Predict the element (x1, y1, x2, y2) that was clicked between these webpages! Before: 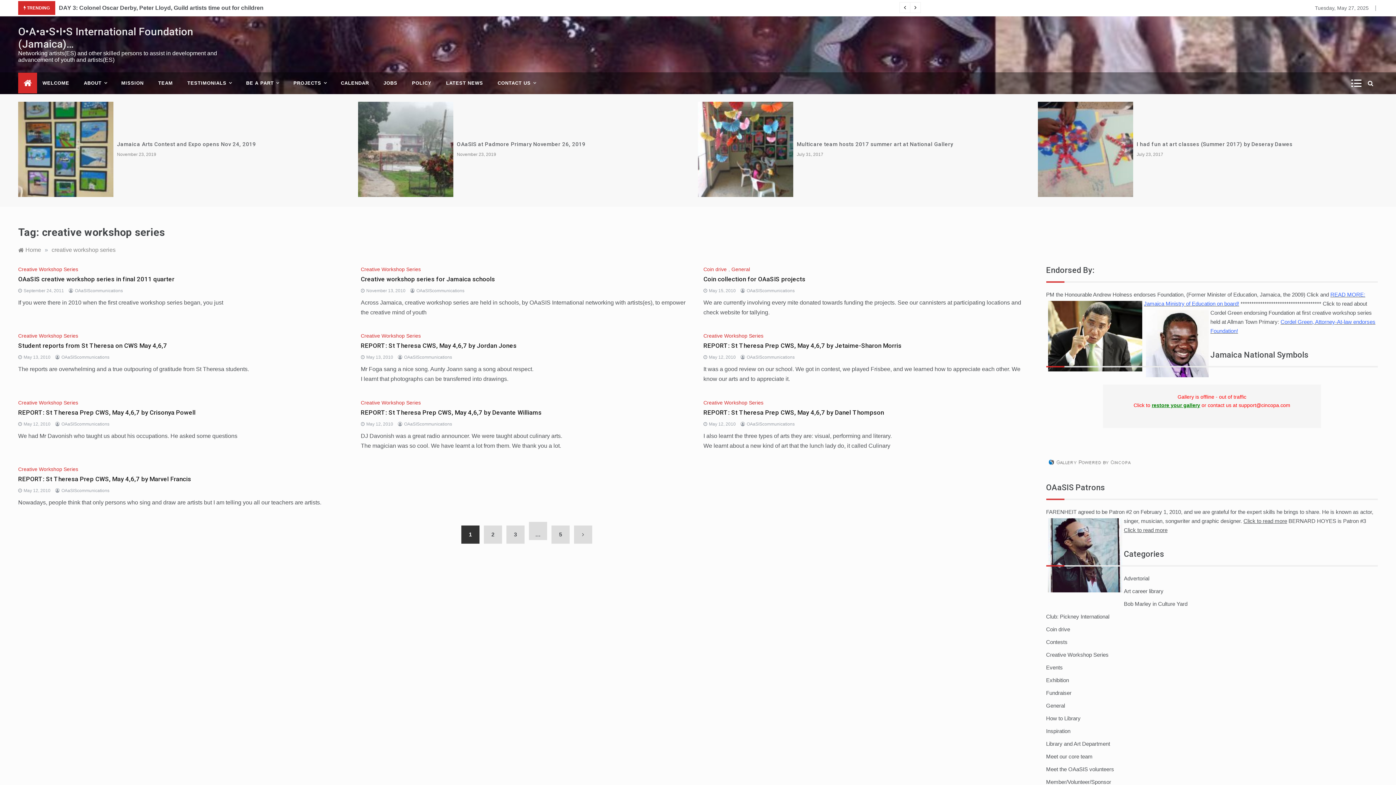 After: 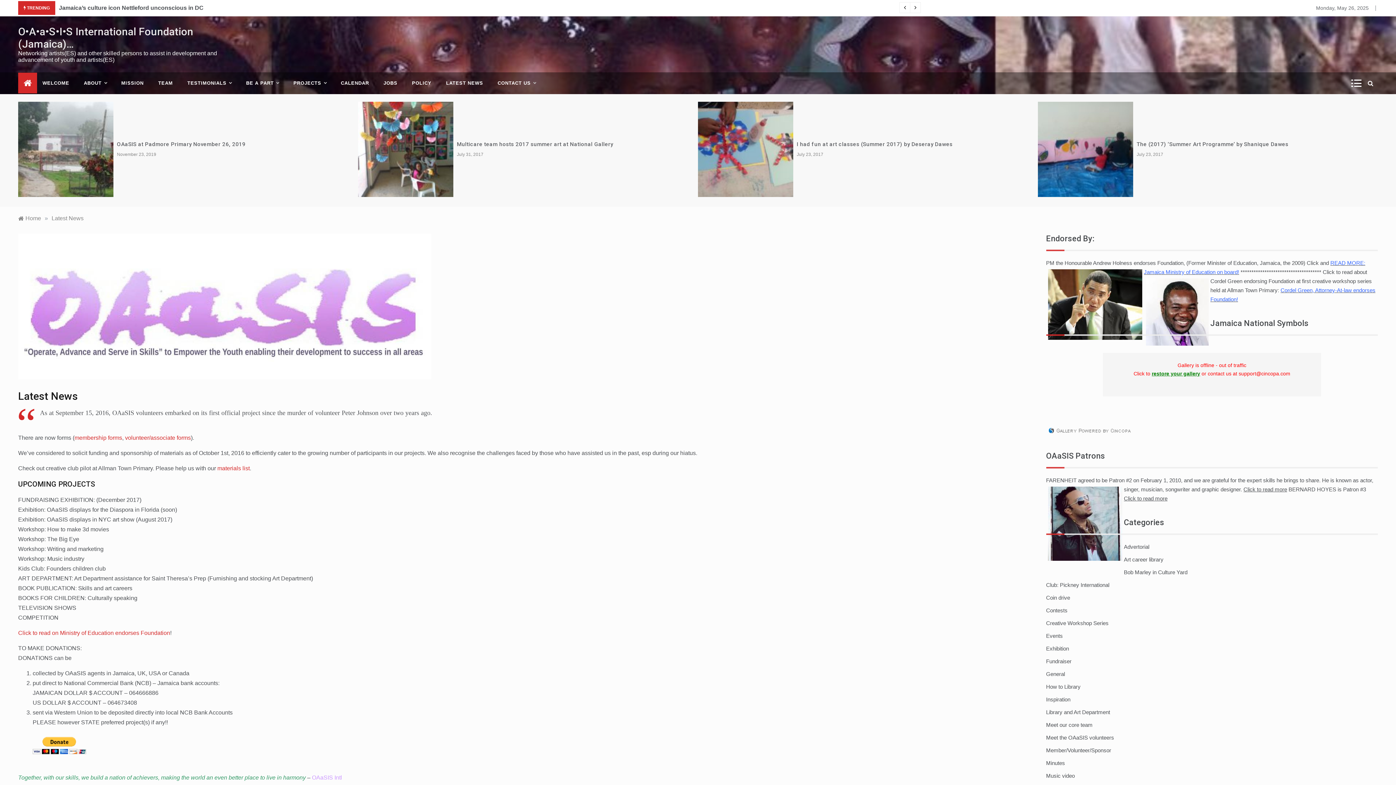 Action: label: LATEST NEWS bbox: (438, 72, 490, 94)